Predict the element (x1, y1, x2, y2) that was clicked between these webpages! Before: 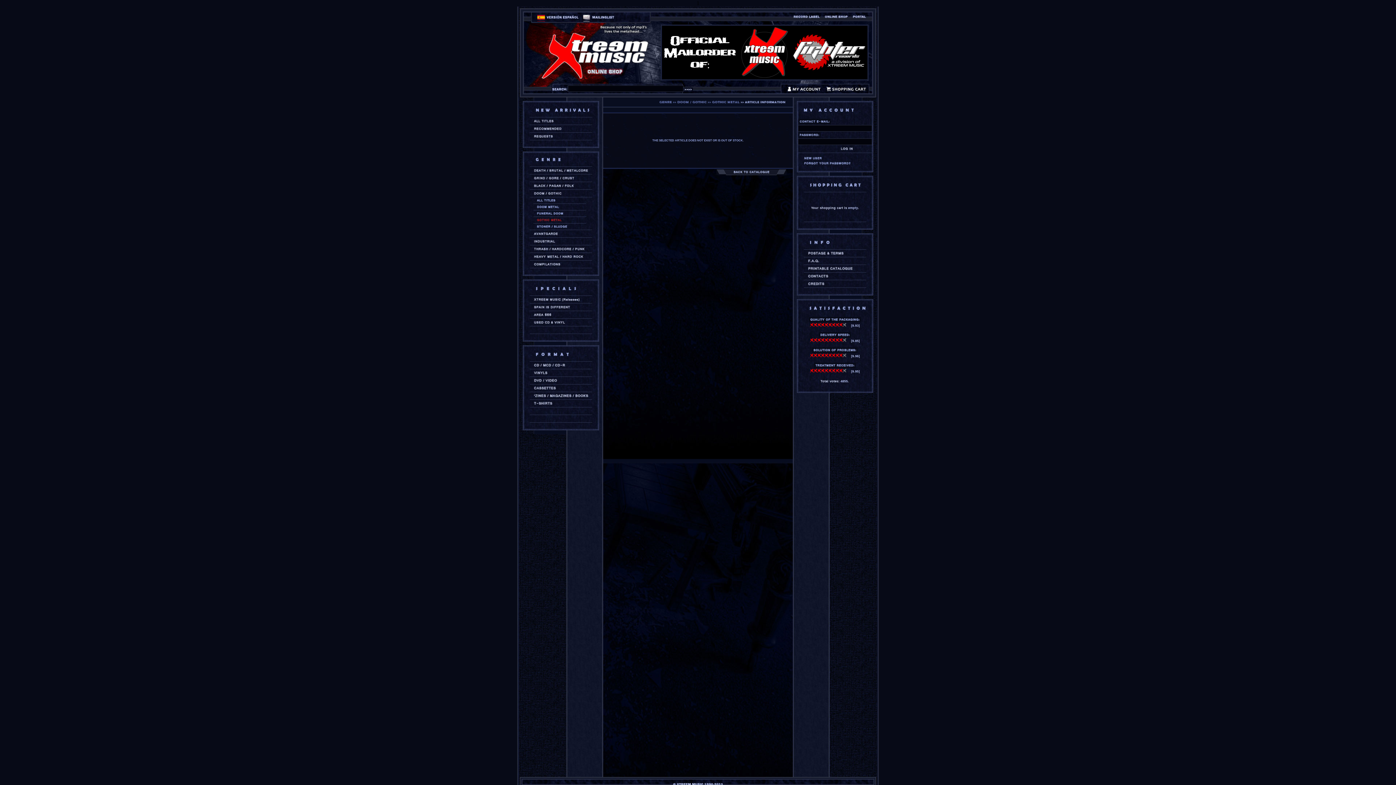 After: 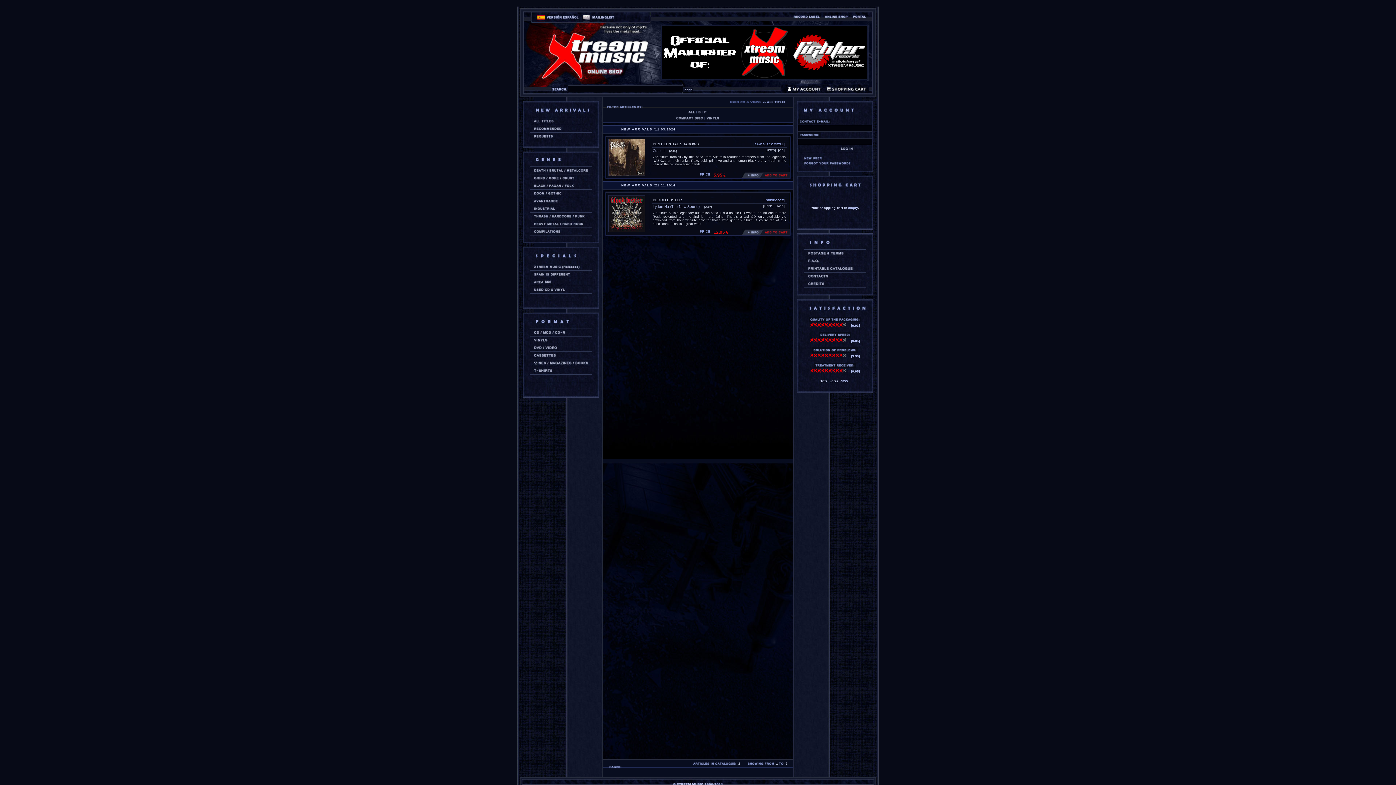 Action: bbox: (531, 327, 590, 332)